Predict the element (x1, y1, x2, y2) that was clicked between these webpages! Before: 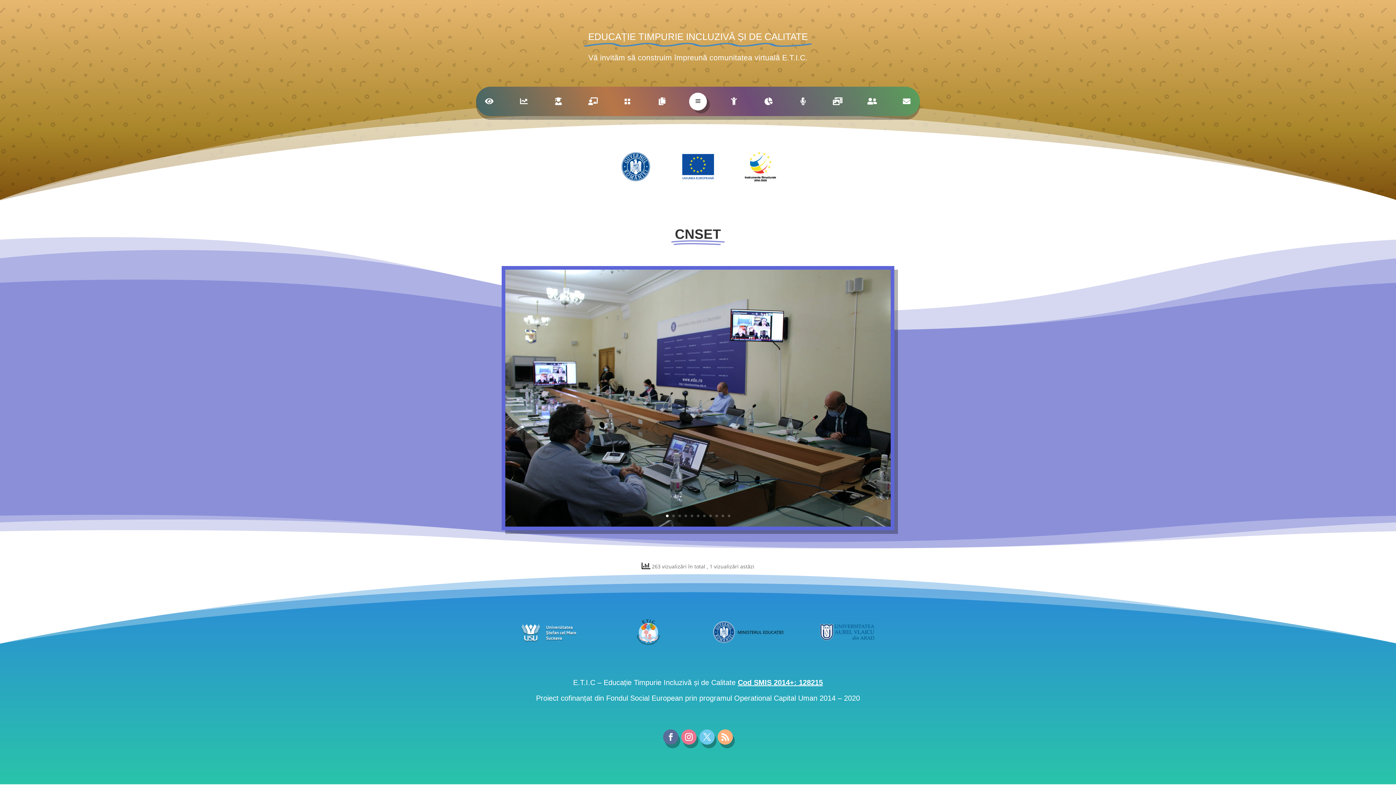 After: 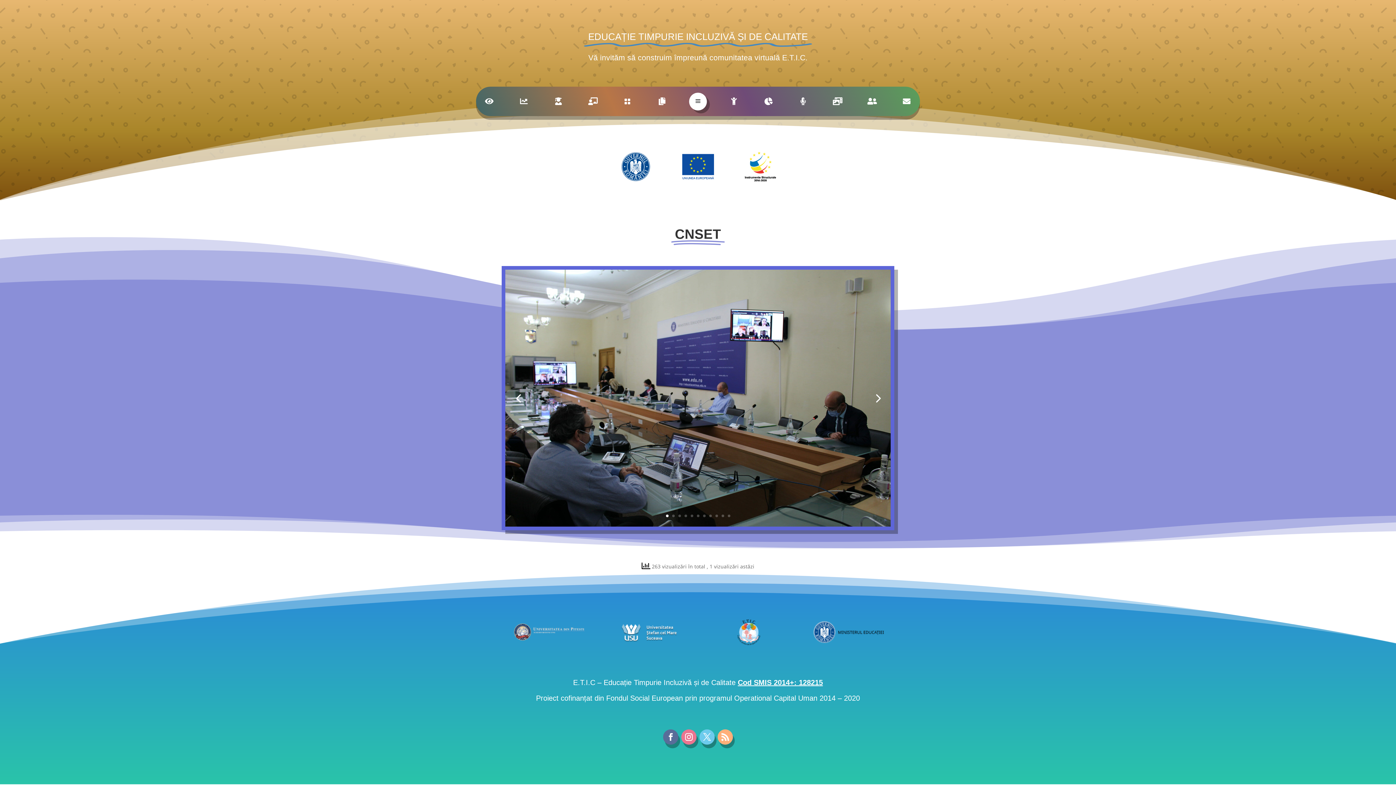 Action: bbox: (666, 514, 668, 517) label: 1